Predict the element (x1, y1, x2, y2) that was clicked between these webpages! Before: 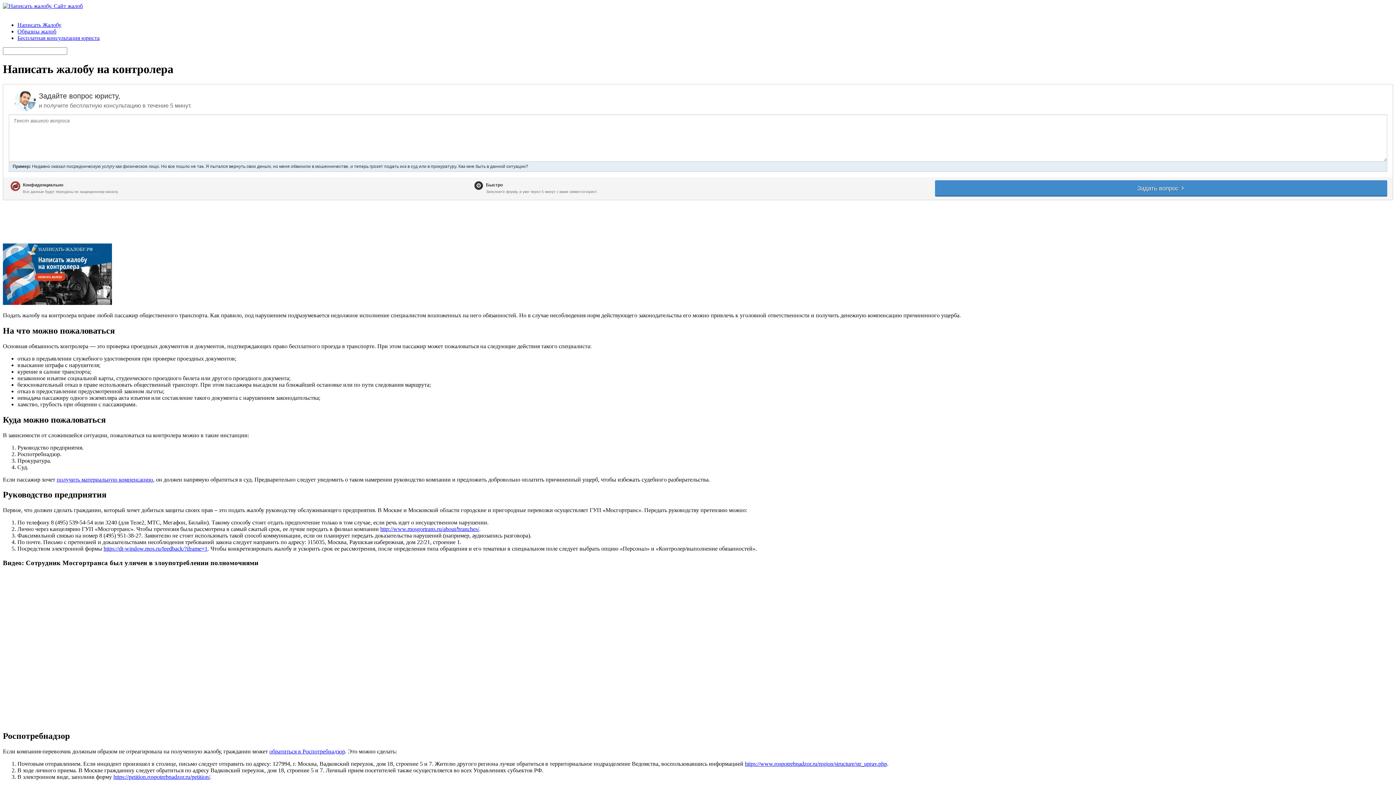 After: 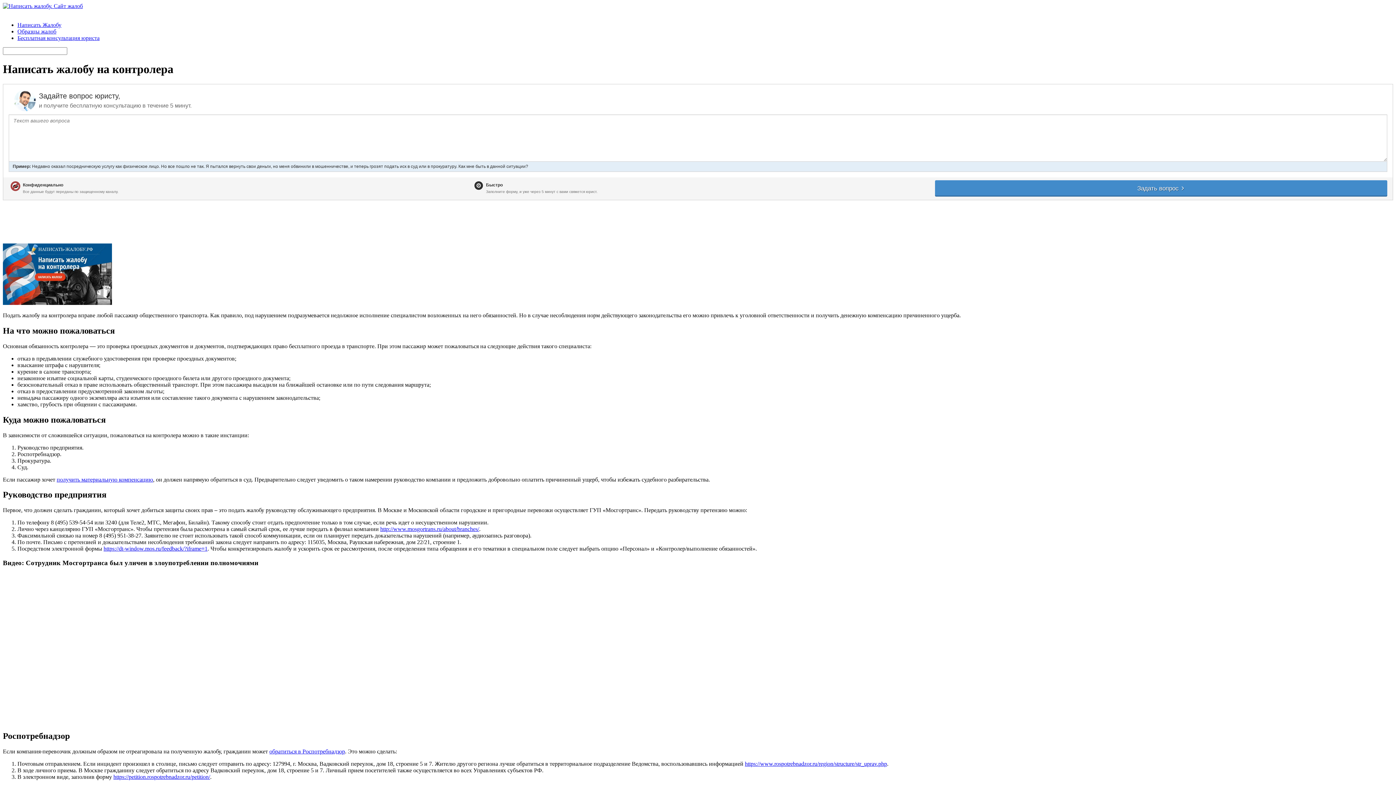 Action: bbox: (103, 545, 207, 552) label: https://dt-window.mos.ru/feedback/?iframe=1